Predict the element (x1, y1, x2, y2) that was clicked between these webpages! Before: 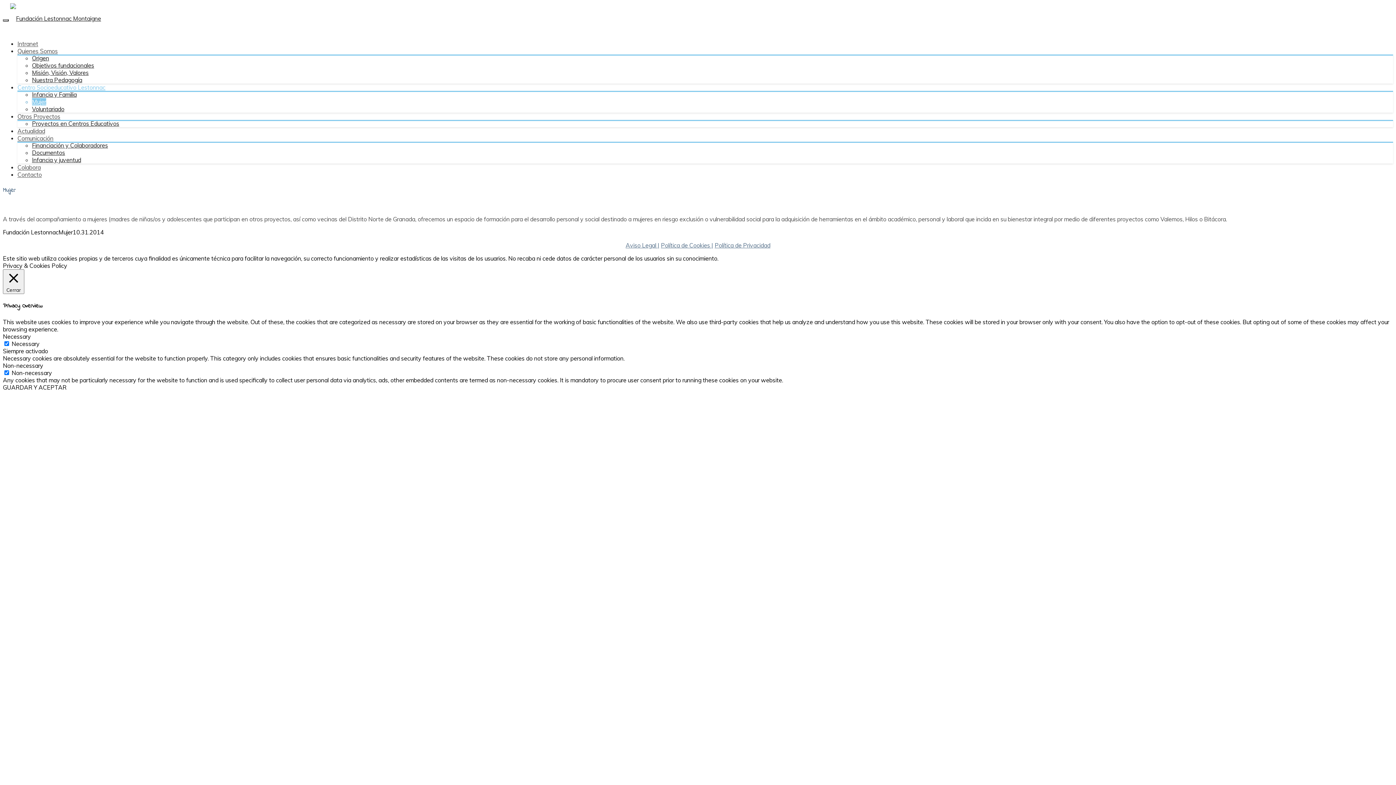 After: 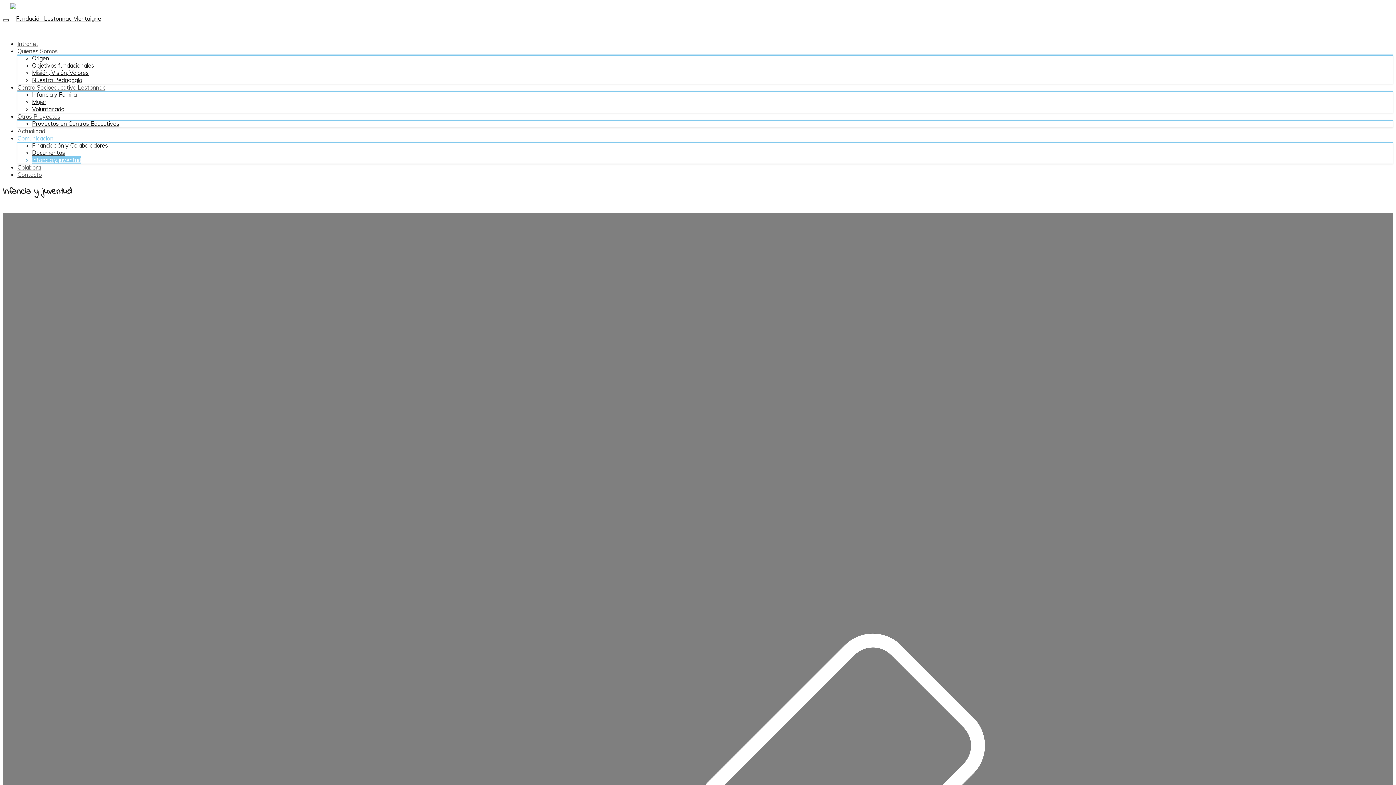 Action: label: Infancia y juventud bbox: (32, 156, 81, 163)